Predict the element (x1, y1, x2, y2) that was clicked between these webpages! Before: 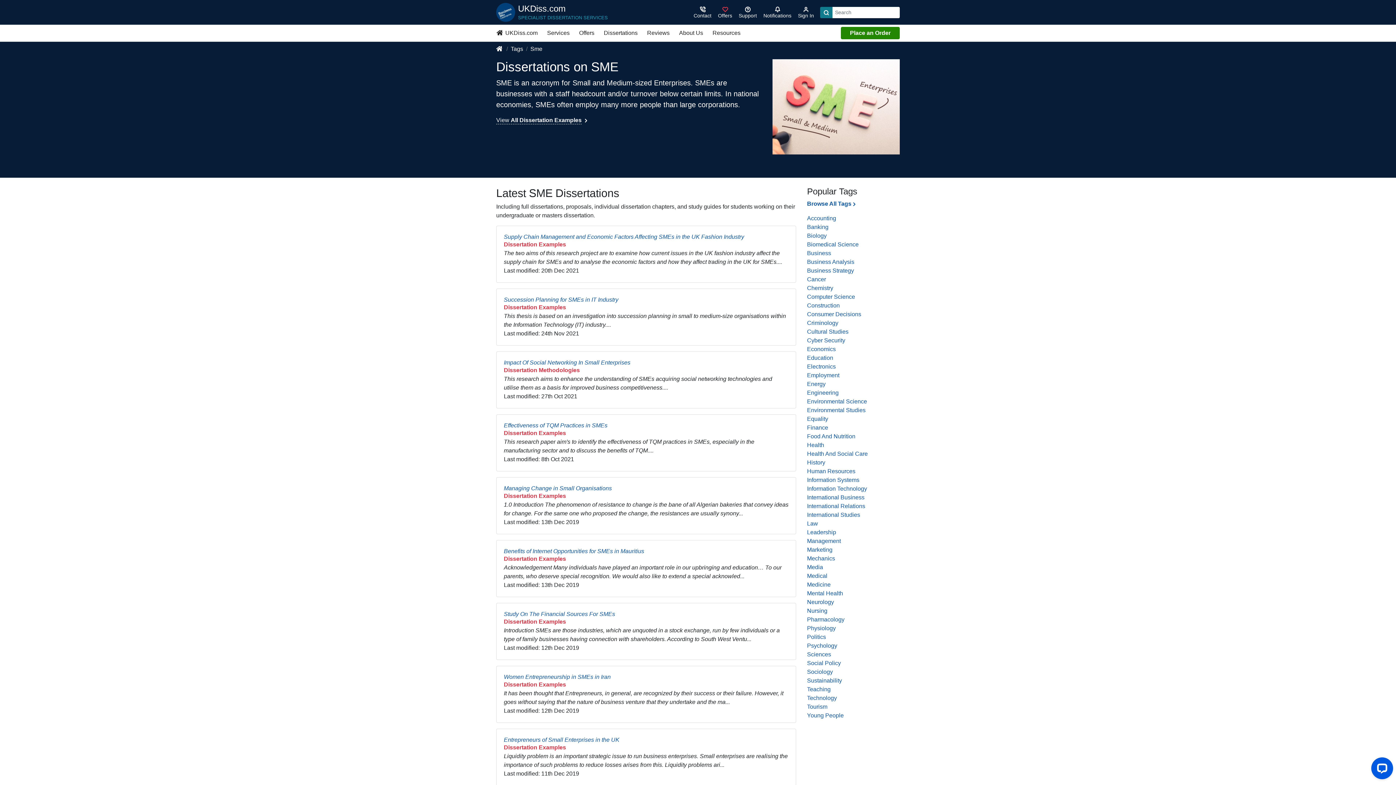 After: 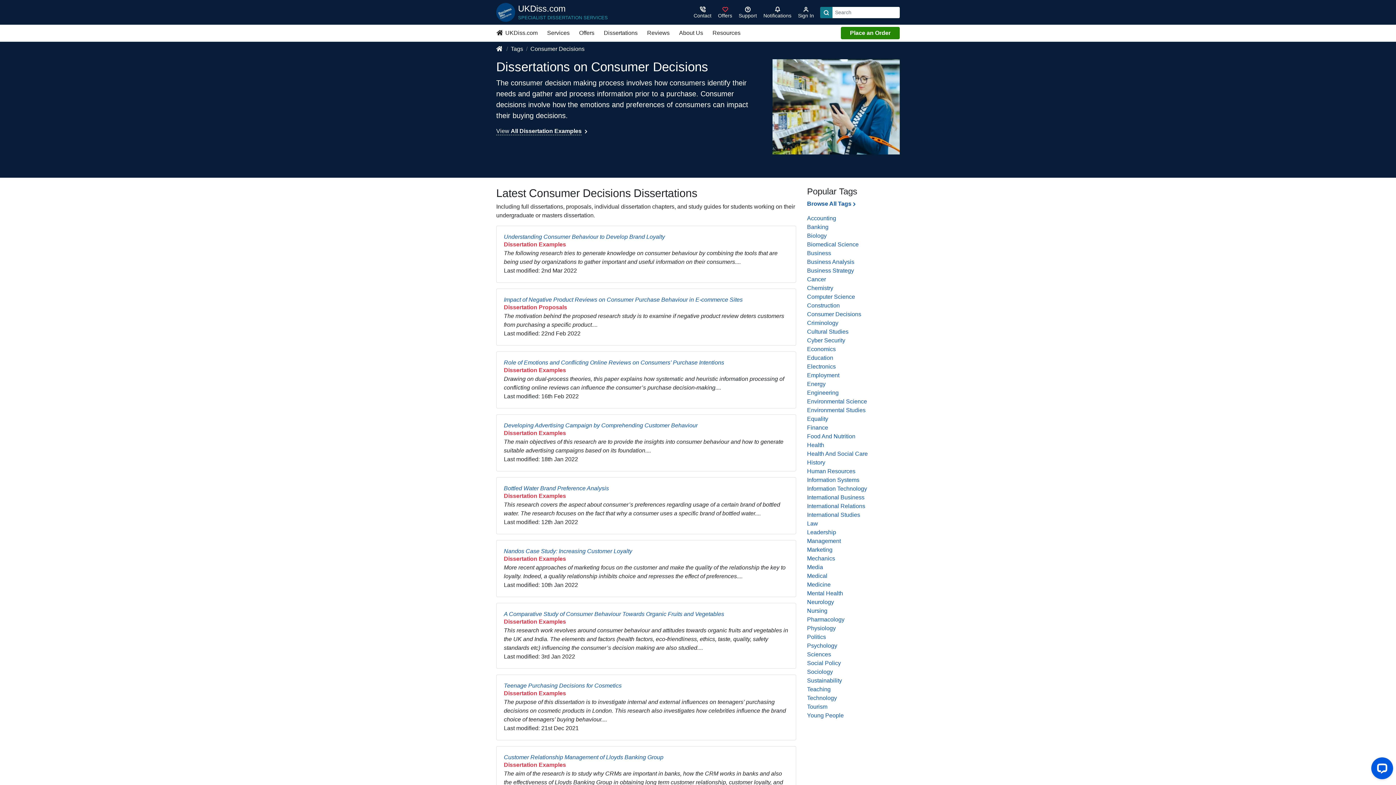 Action: bbox: (807, 311, 861, 317) label: Consumer Decisions